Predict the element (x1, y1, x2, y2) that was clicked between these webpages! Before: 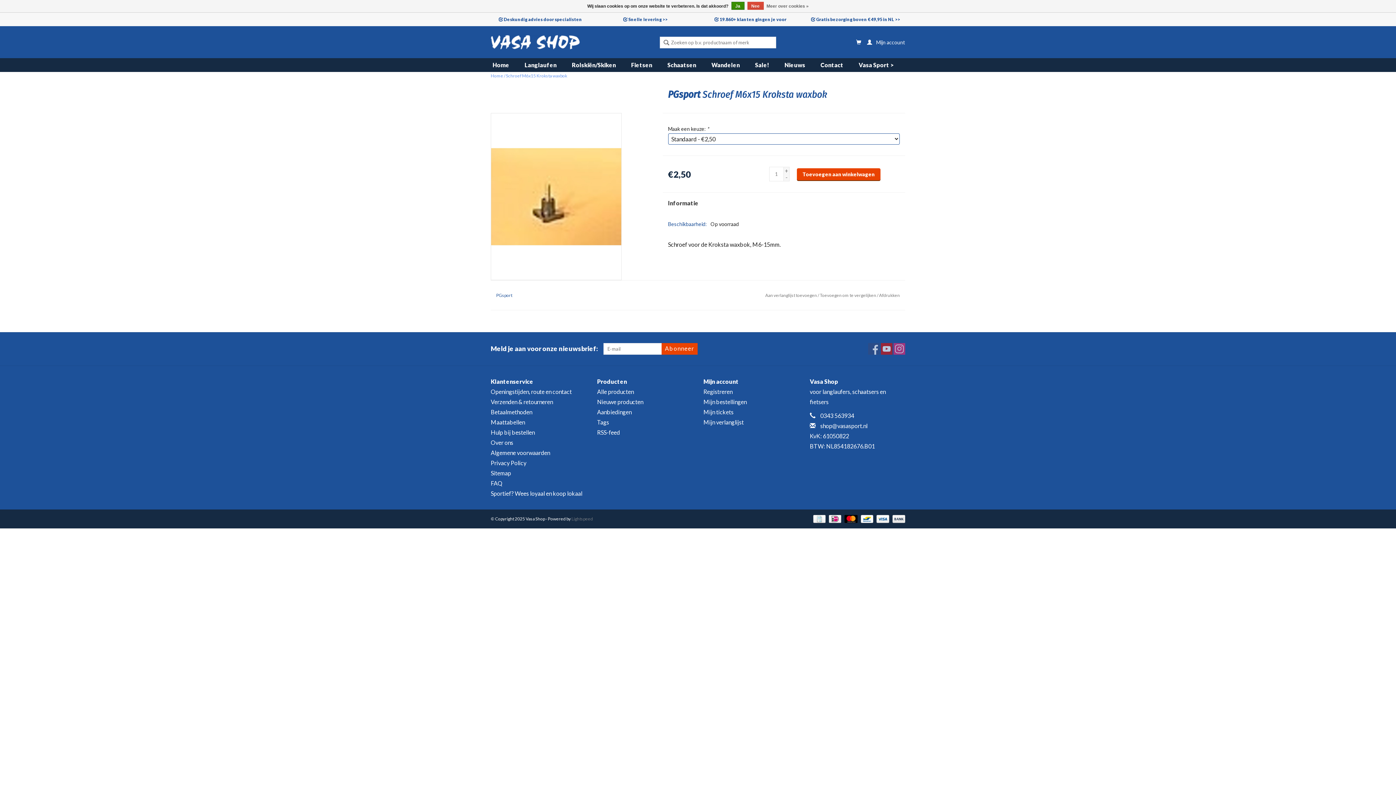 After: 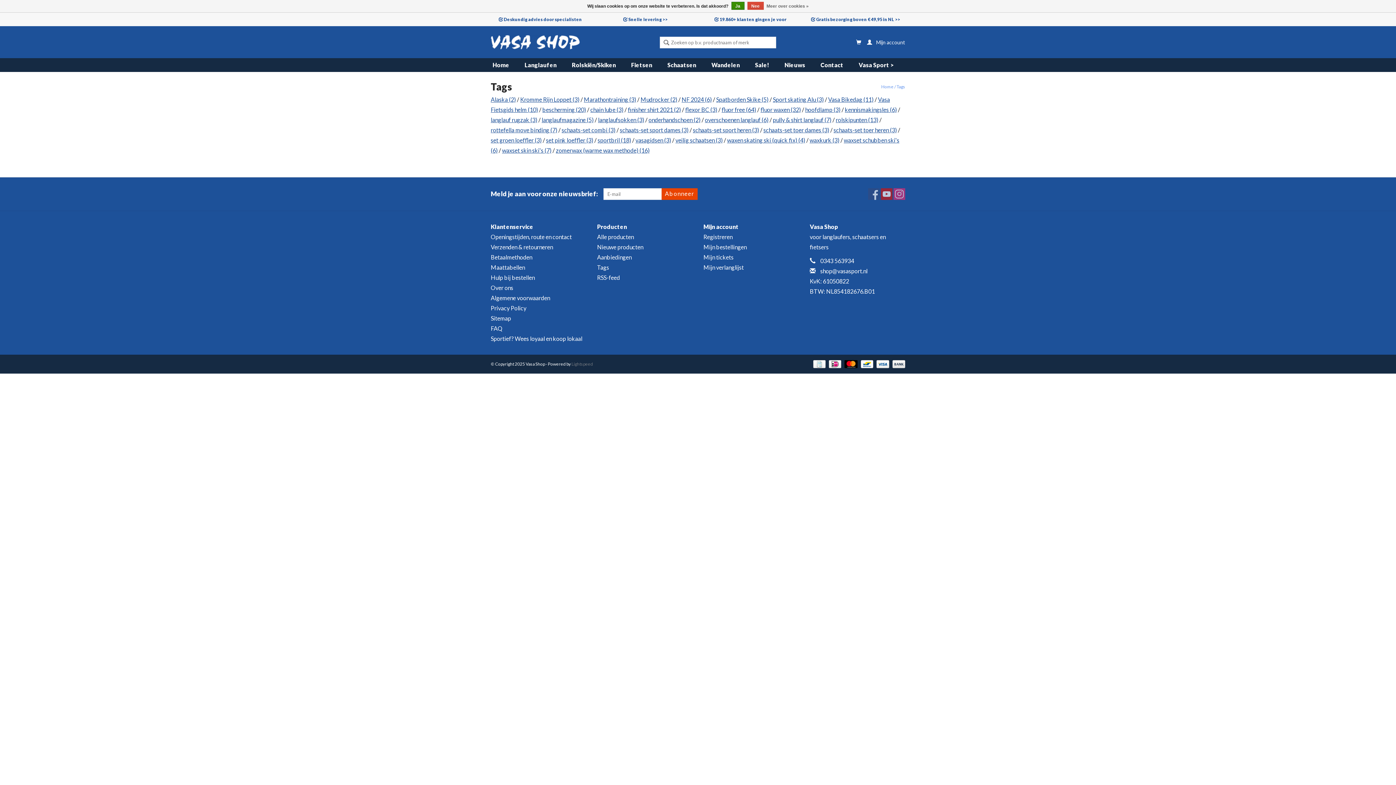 Action: bbox: (597, 418, 609, 425) label: Tags